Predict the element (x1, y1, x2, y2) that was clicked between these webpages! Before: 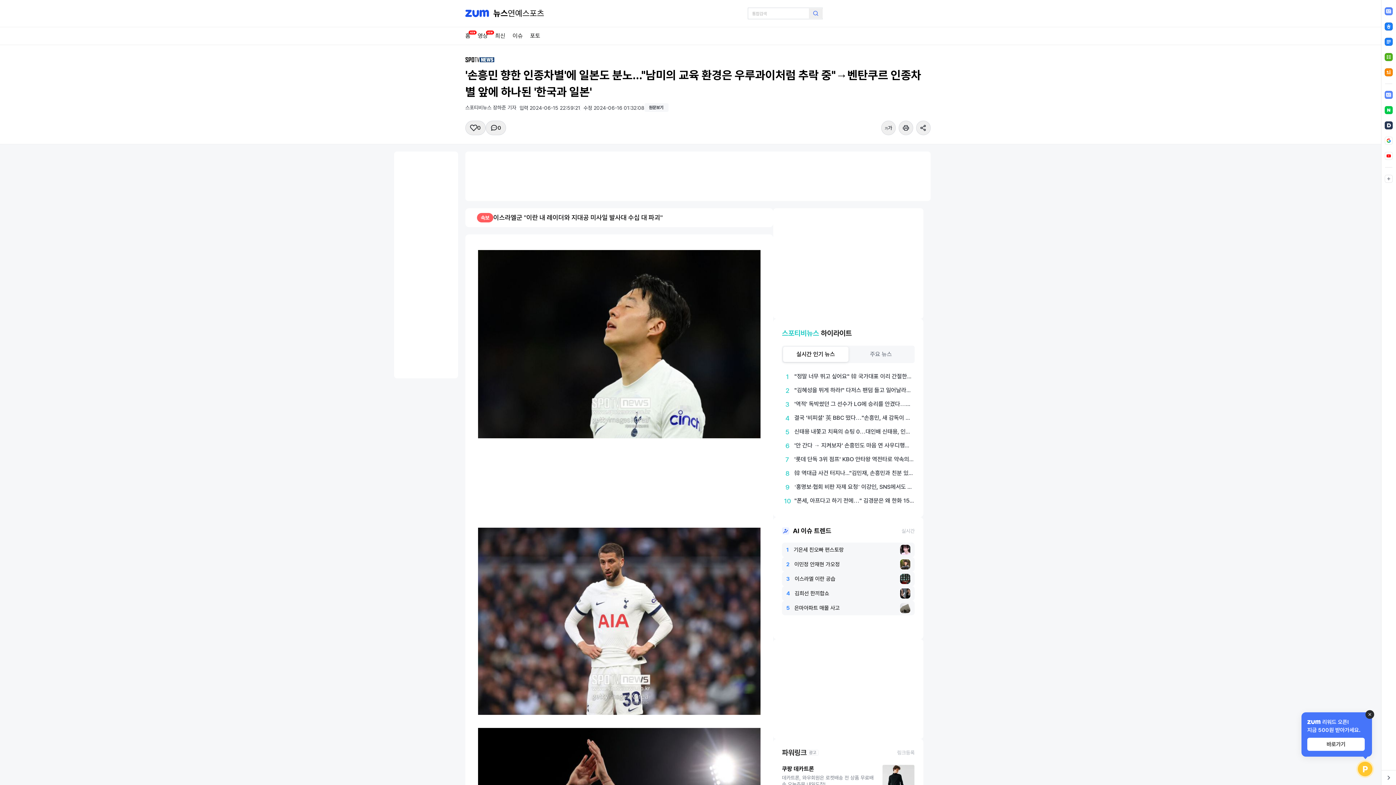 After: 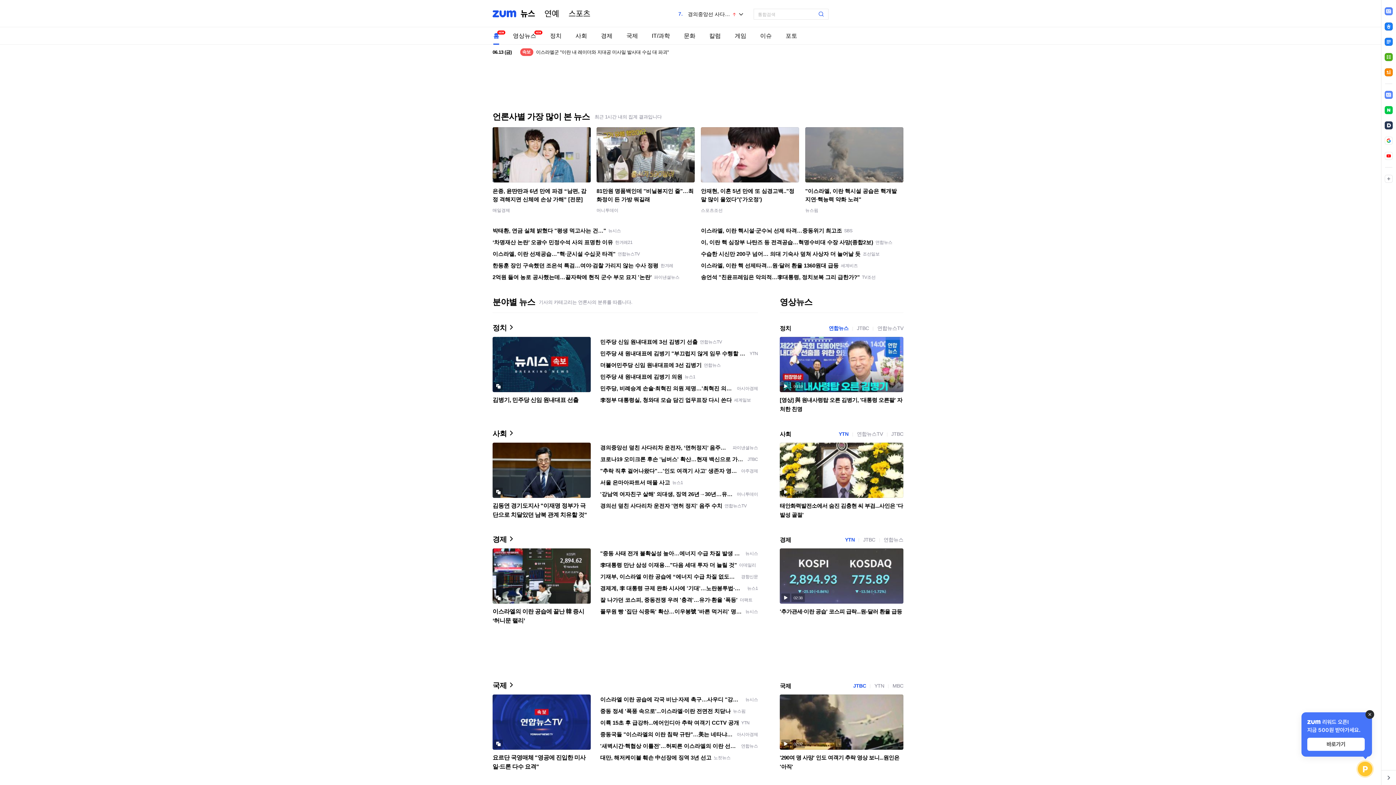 Action: bbox: (493, 8, 508, 18) label: 홈 페이지